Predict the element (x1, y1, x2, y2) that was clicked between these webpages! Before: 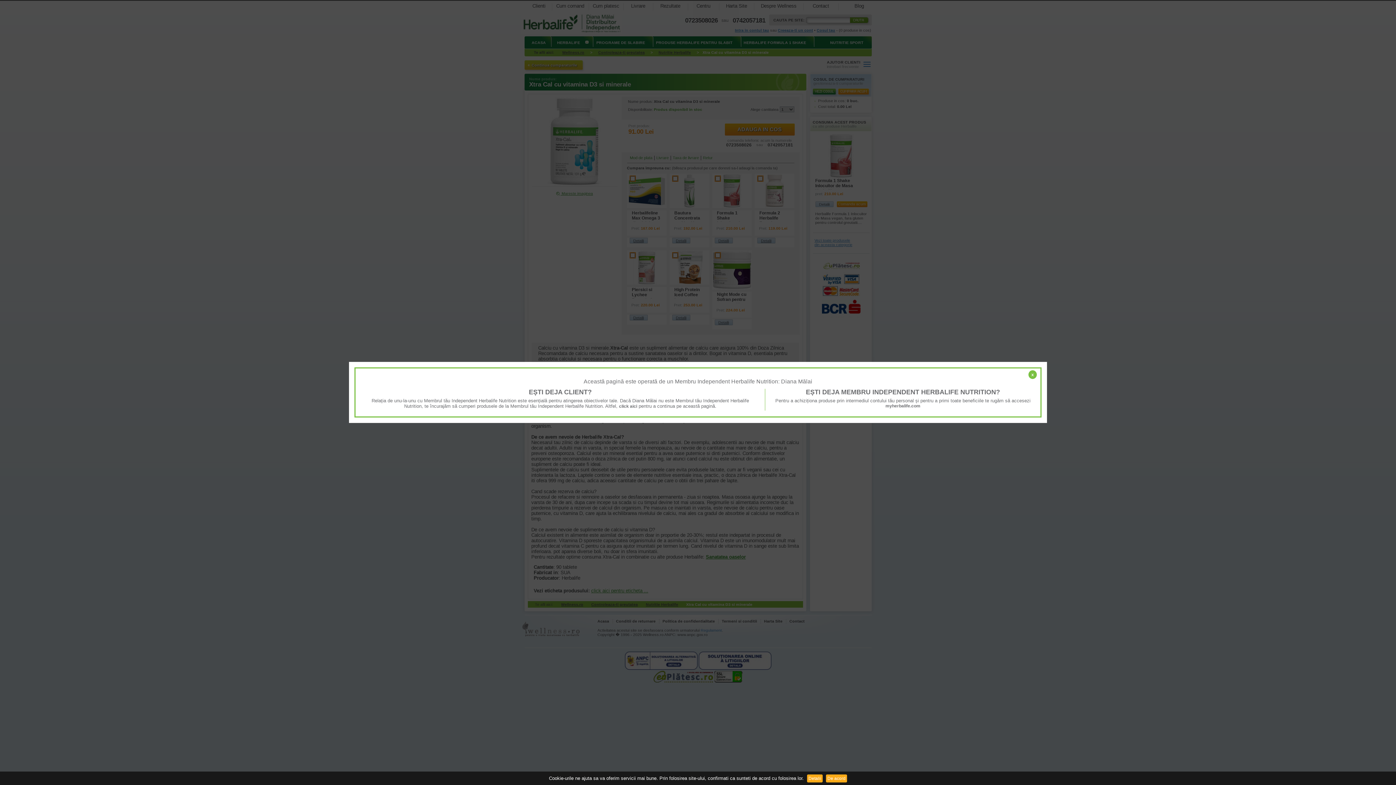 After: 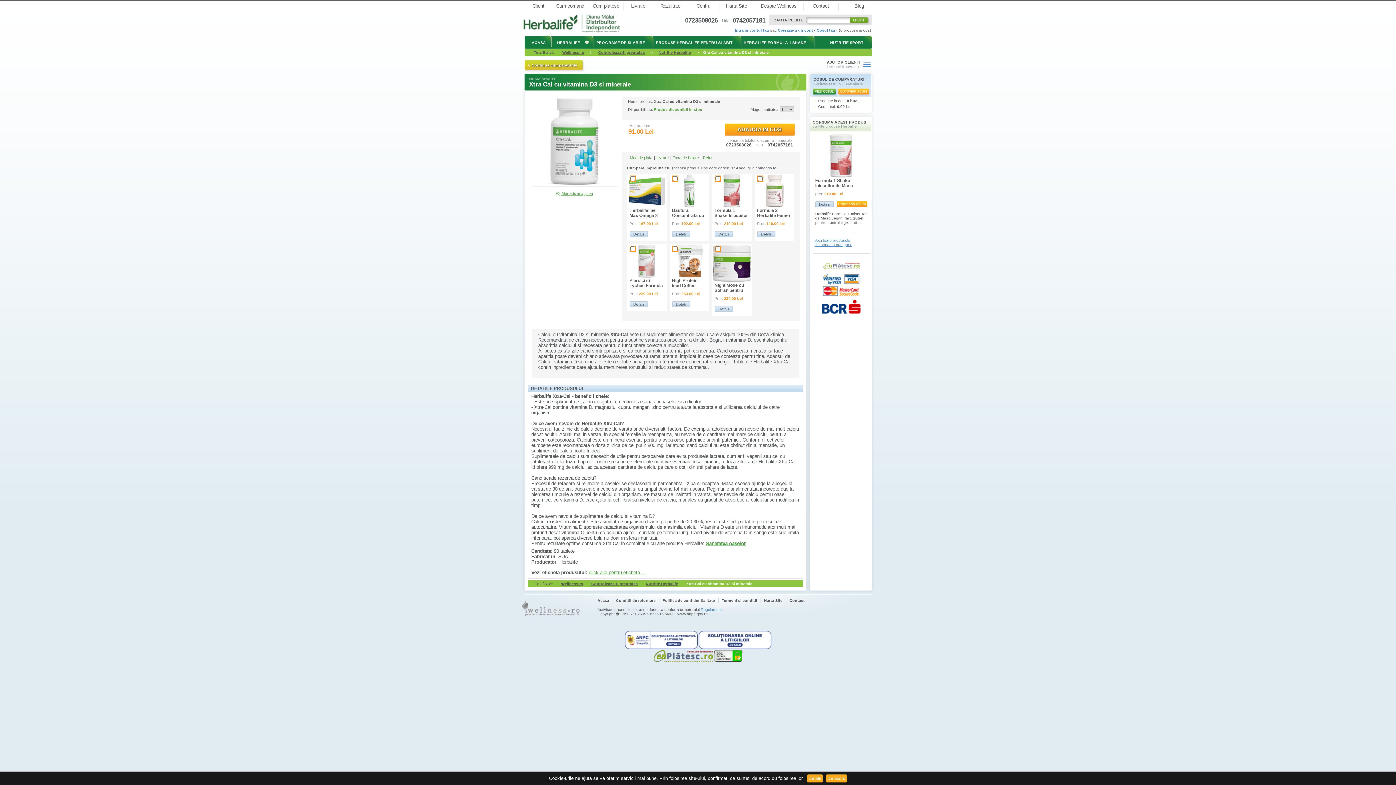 Action: label: x bbox: (1028, 370, 1037, 379)